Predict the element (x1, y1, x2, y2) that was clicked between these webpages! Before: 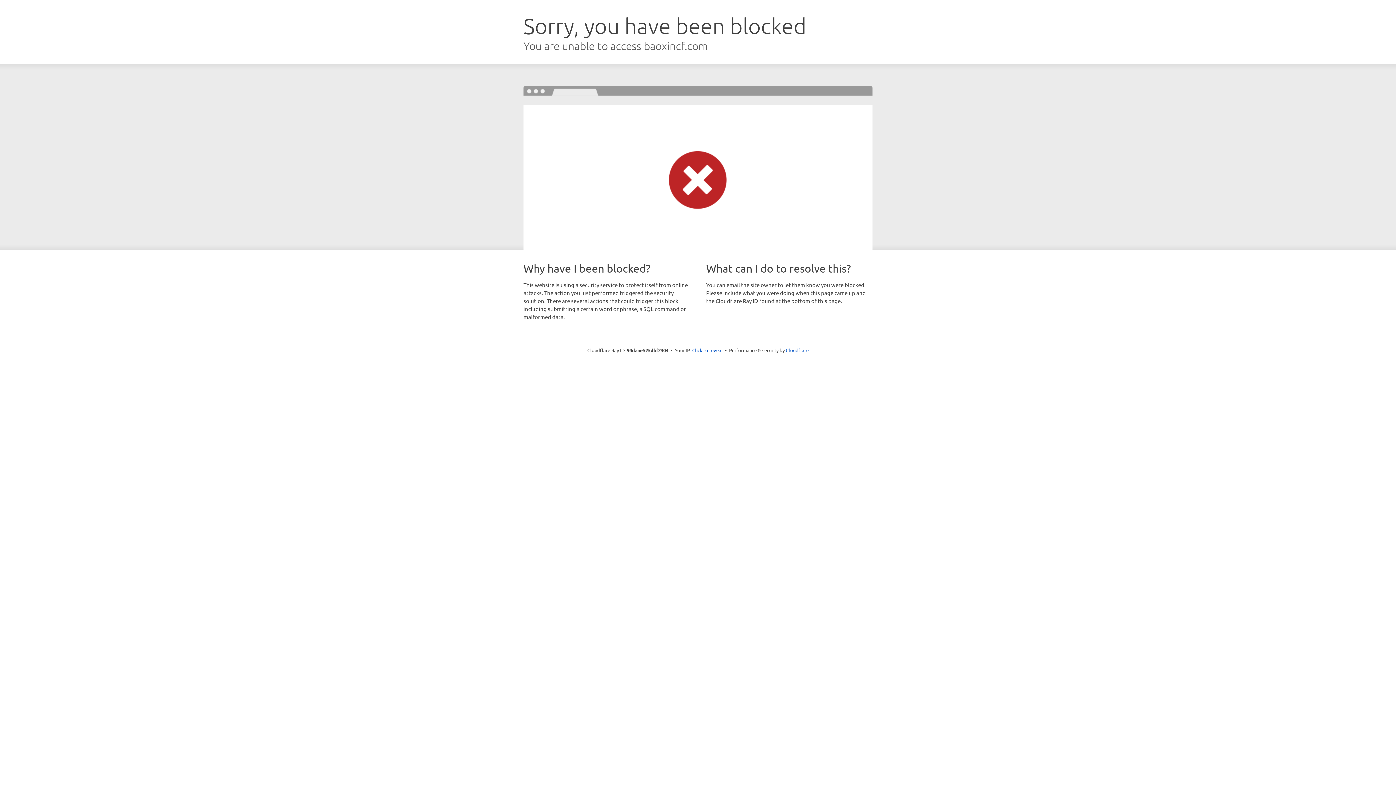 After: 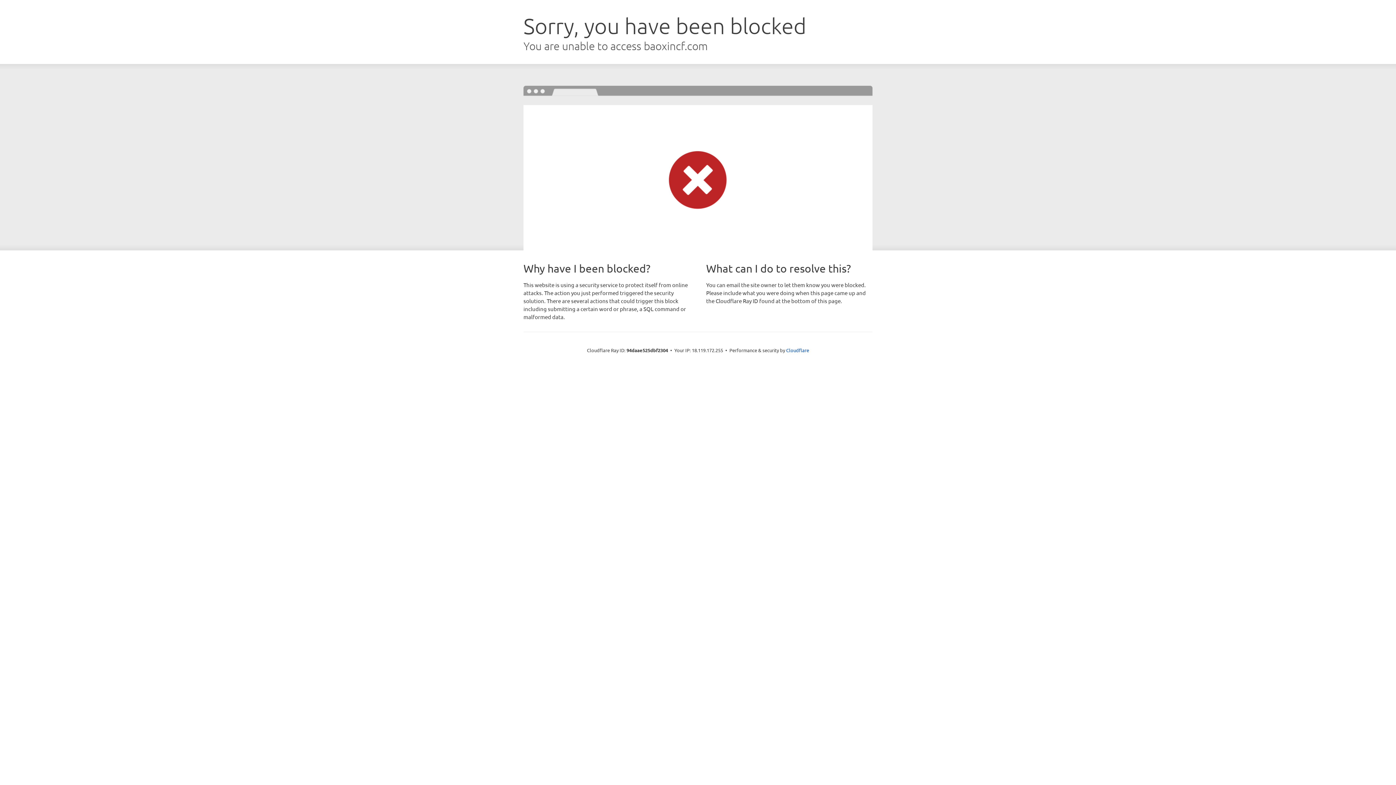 Action: label: Click to reveal bbox: (692, 346, 722, 353)